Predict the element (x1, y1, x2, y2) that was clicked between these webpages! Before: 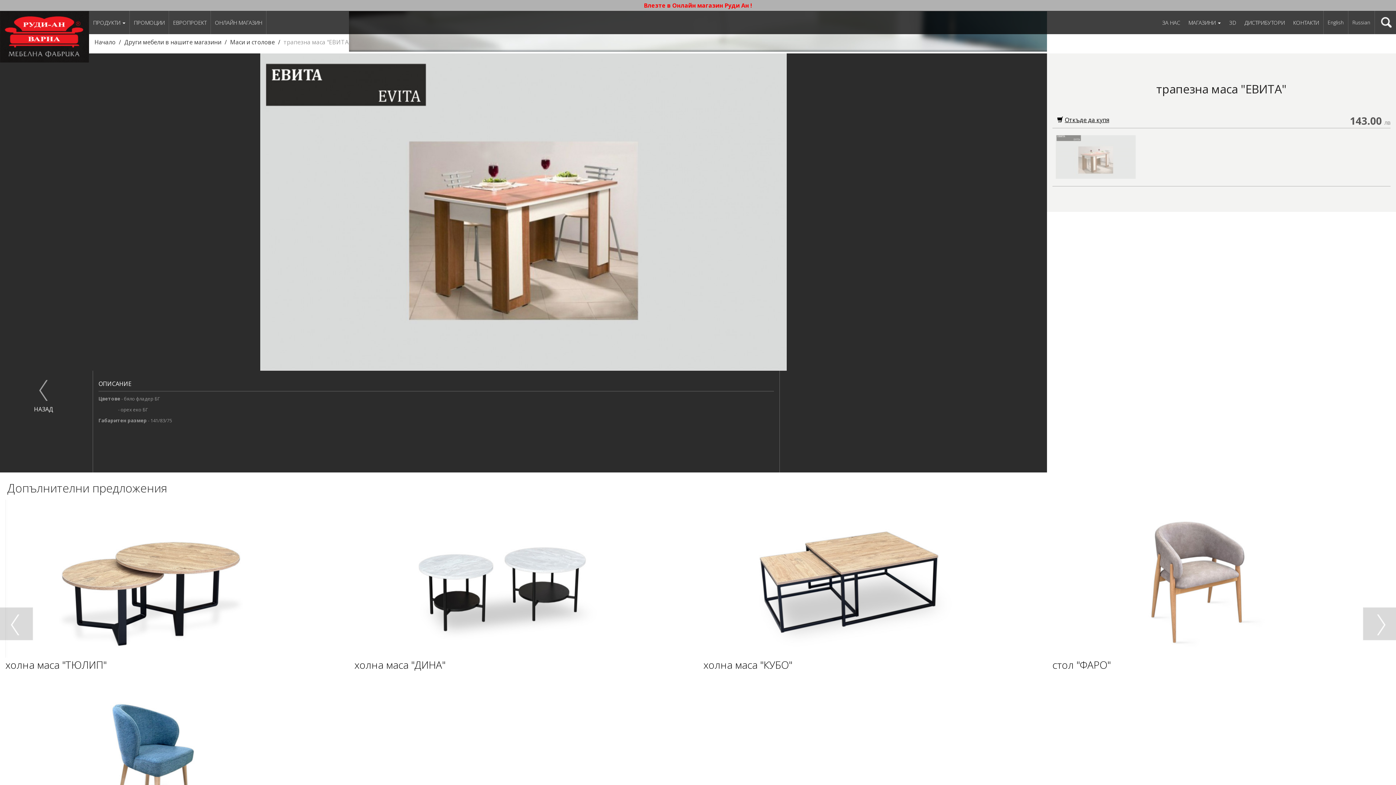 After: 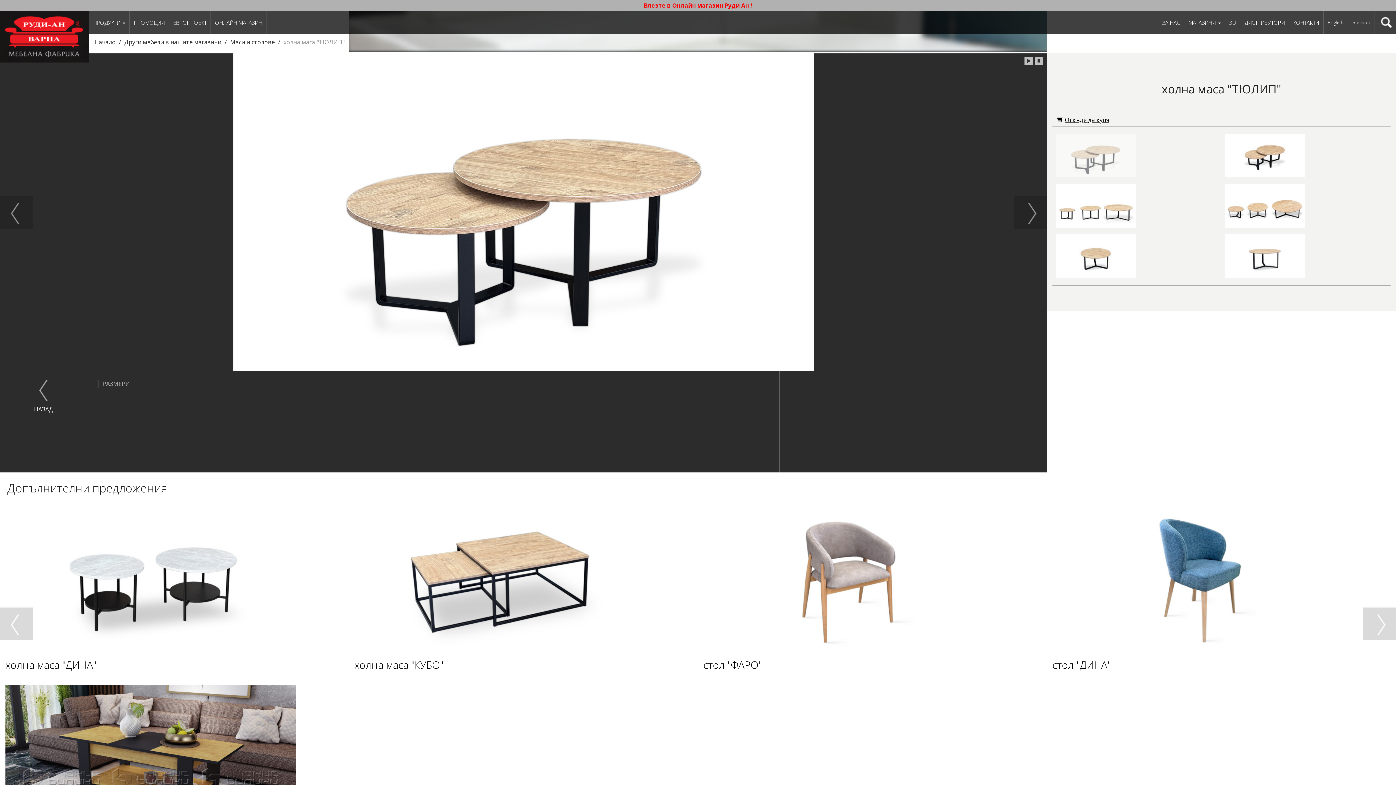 Action: label: холна маса "ТЮЛИП" bbox: (5, 496, 343, 681)